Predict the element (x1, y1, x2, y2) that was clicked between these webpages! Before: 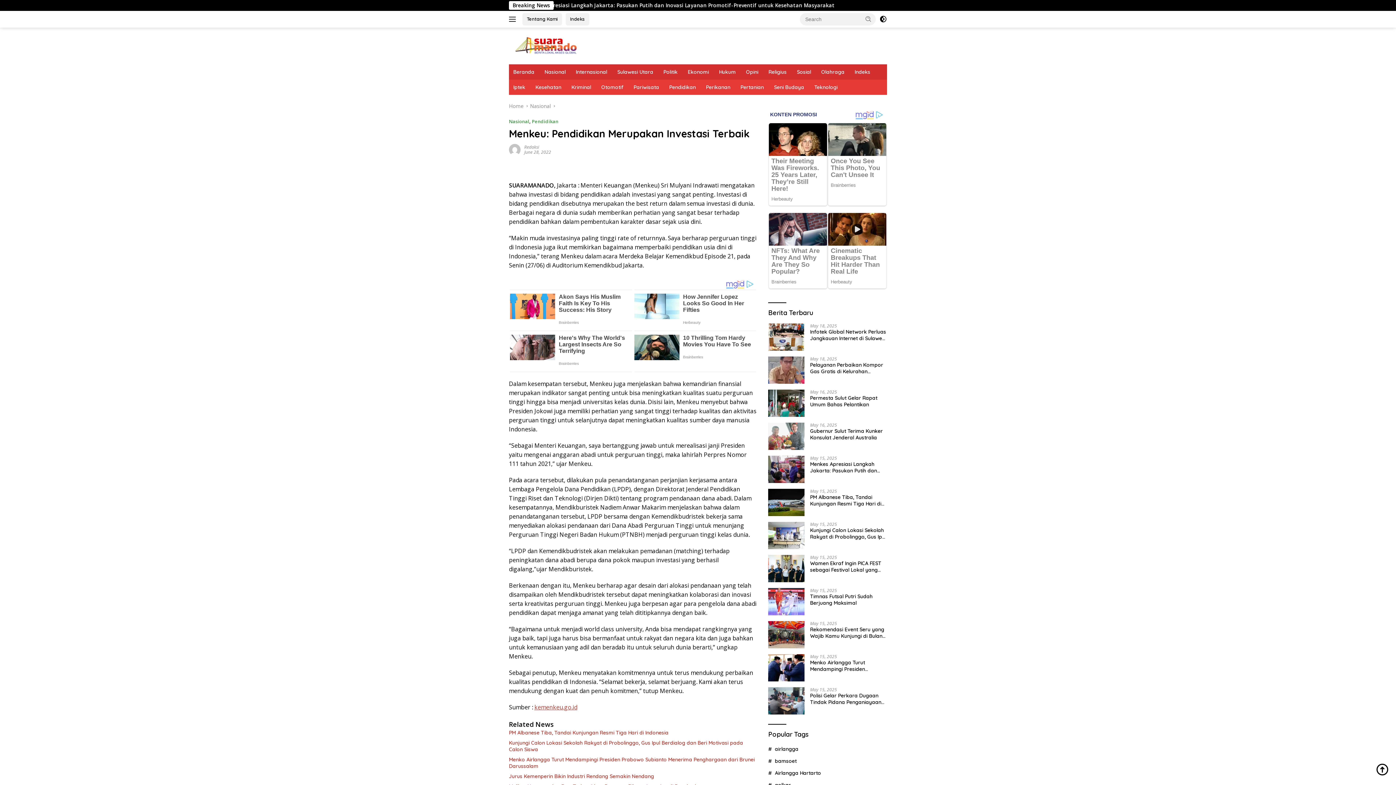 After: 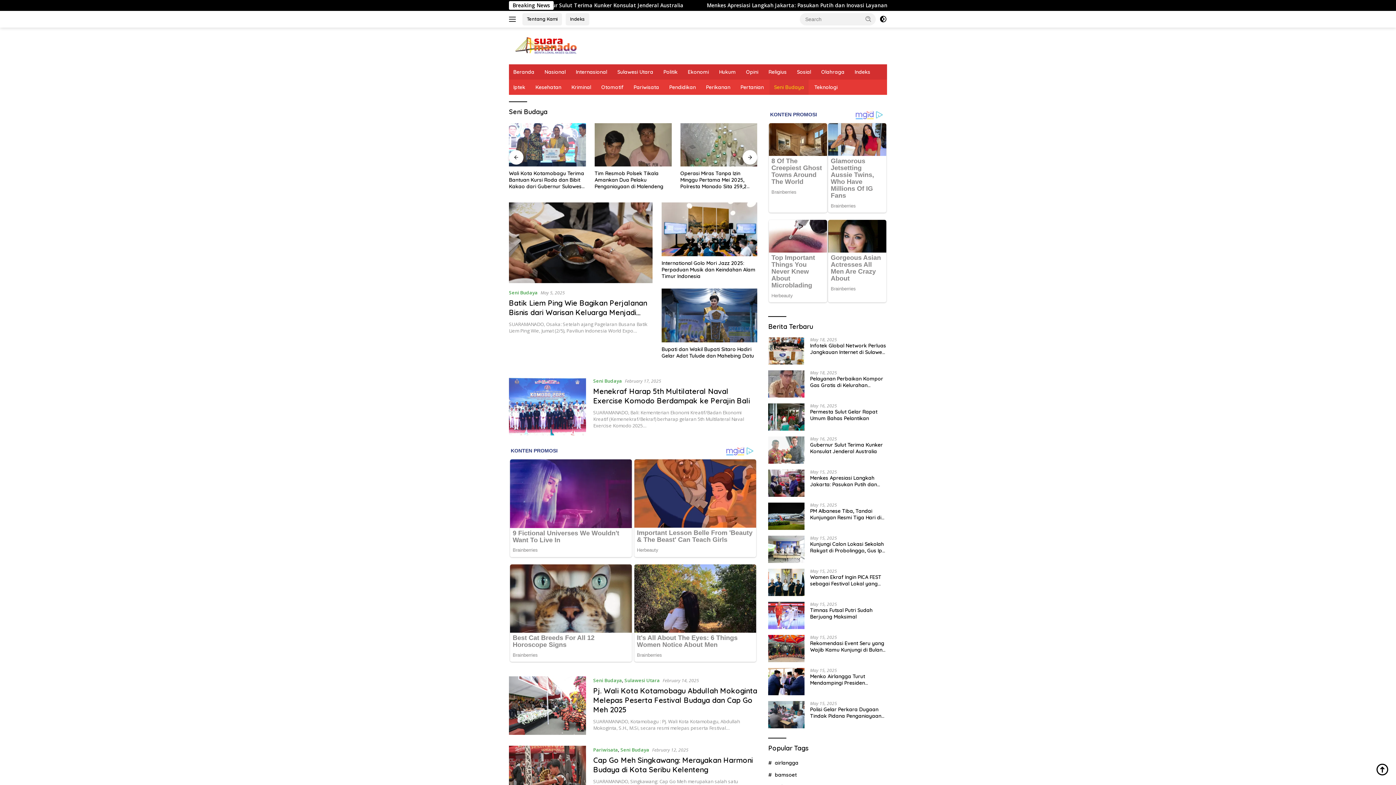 Action: bbox: (769, 79, 808, 94) label: Seni Budaya